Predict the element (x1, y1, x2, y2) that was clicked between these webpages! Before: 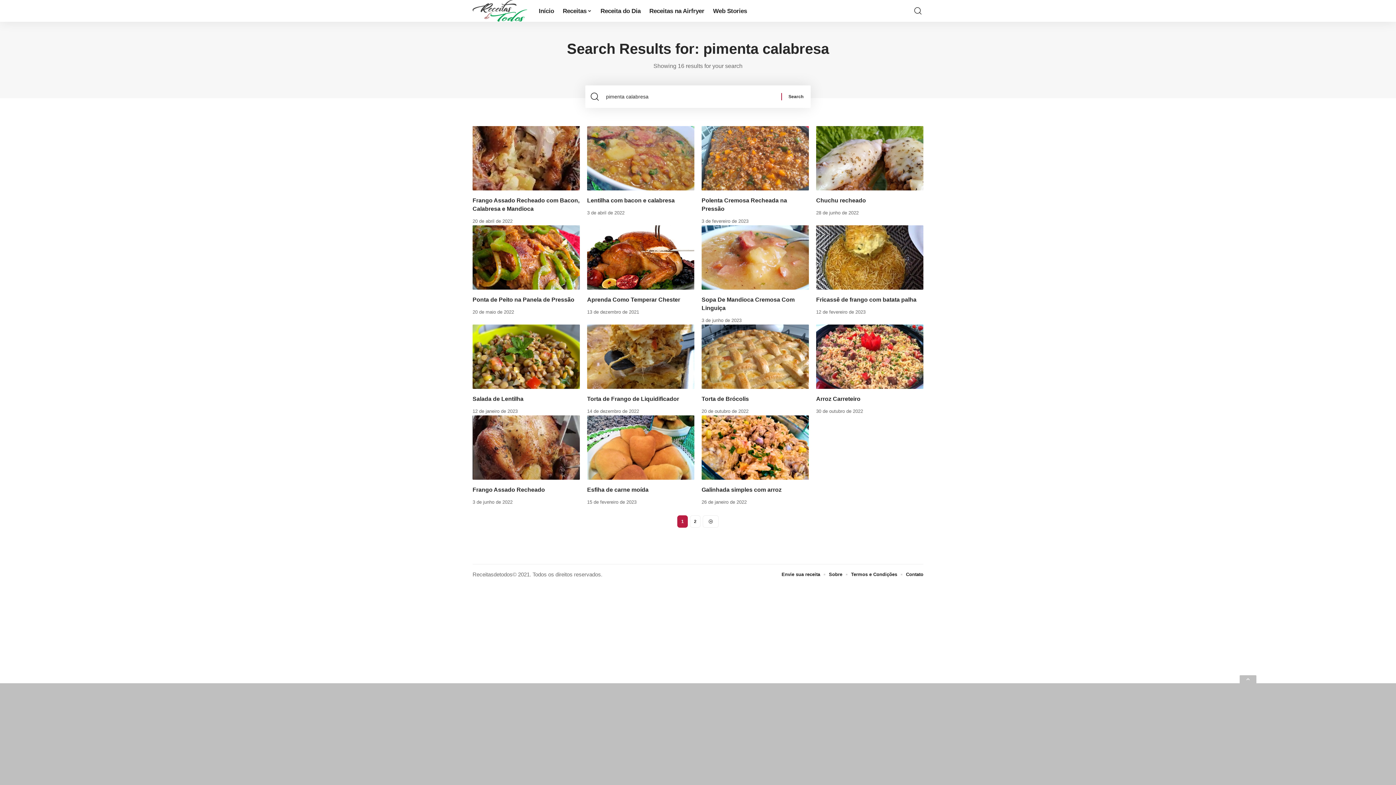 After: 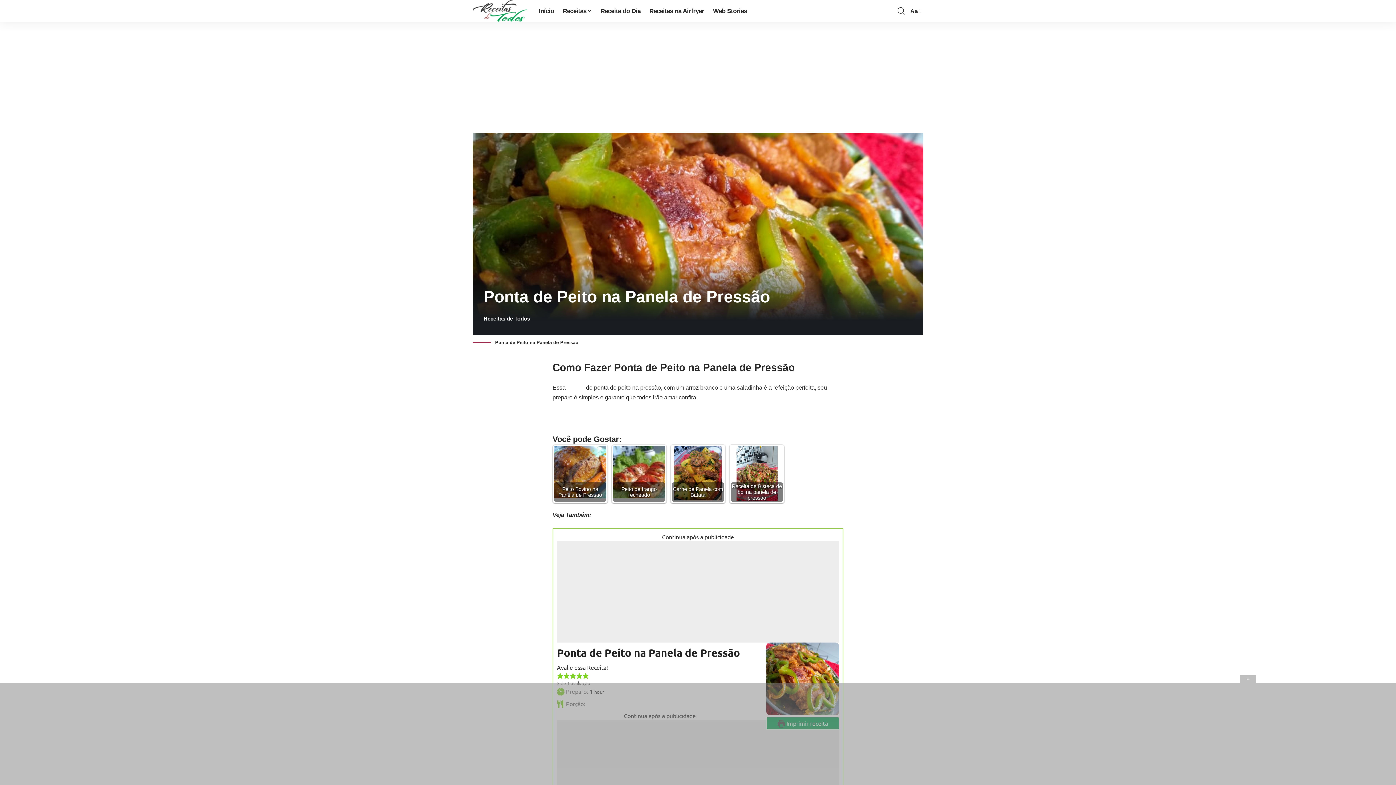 Action: bbox: (472, 225, 580, 289)